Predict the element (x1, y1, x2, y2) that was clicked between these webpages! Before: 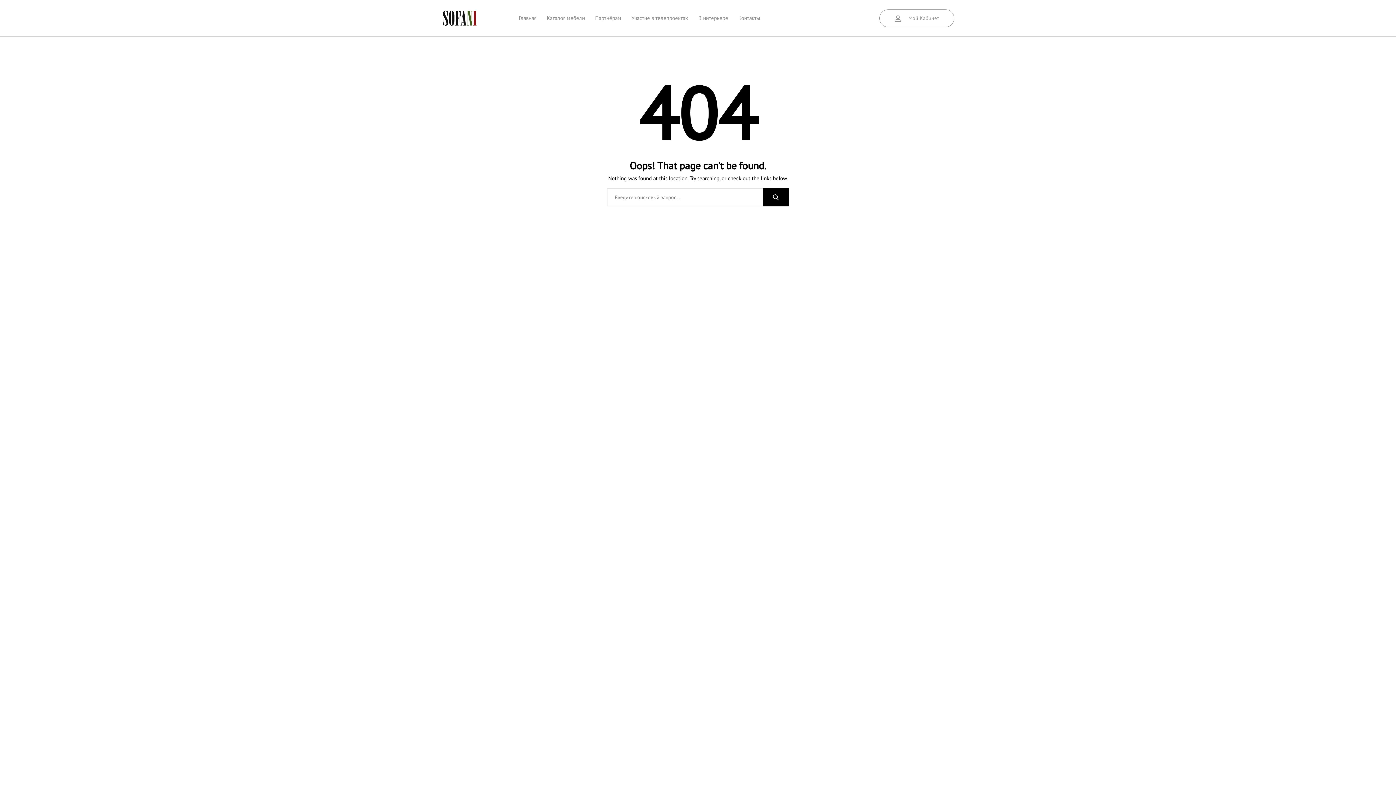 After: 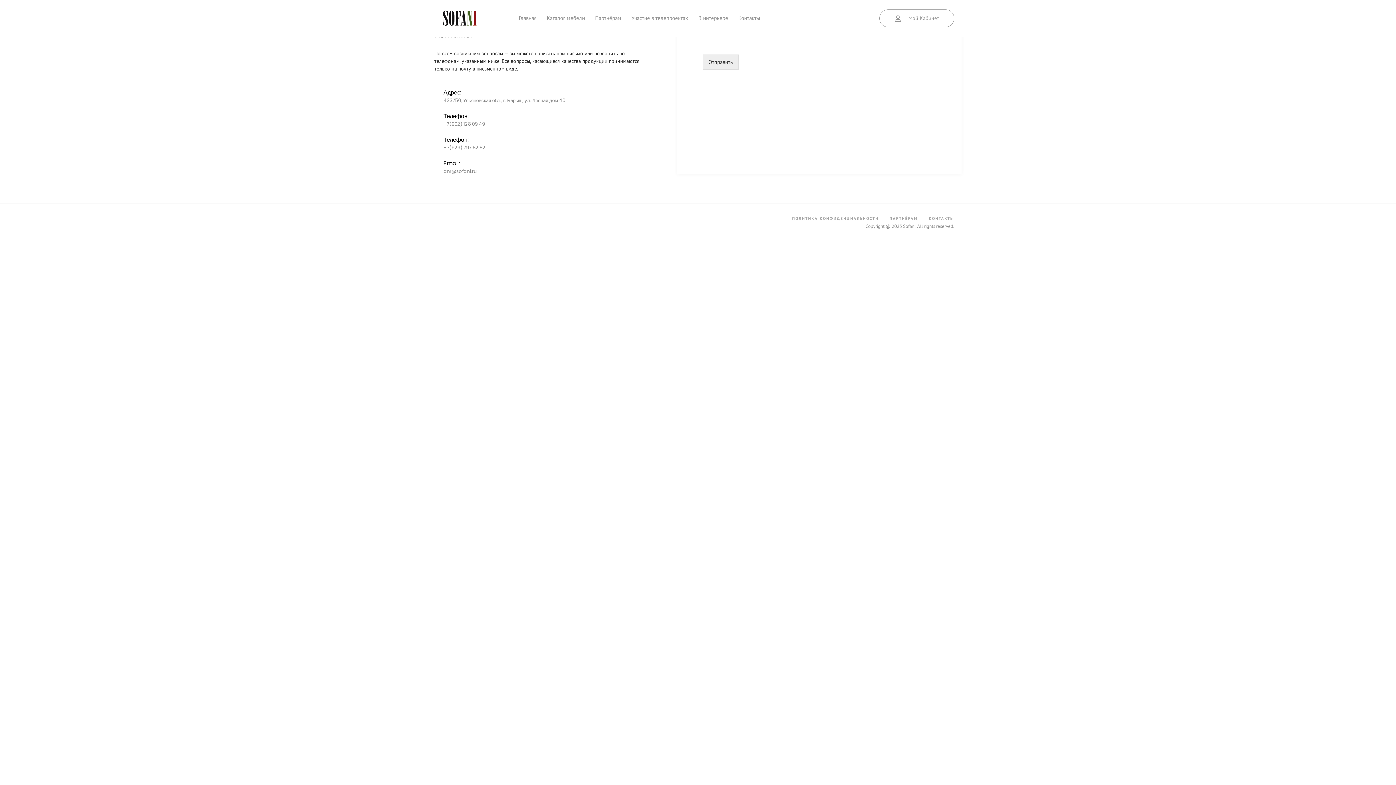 Action: bbox: (738, 14, 760, 22) label: Контакты